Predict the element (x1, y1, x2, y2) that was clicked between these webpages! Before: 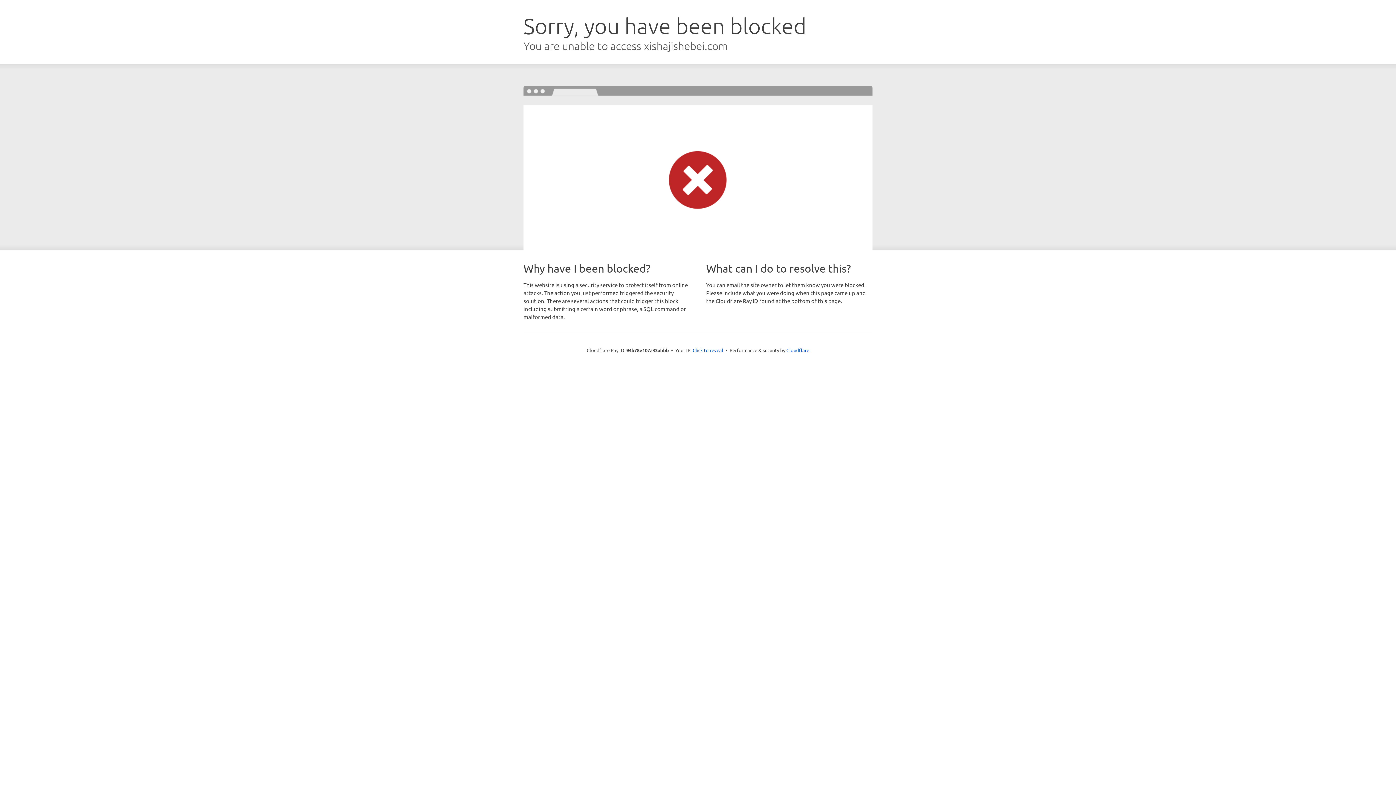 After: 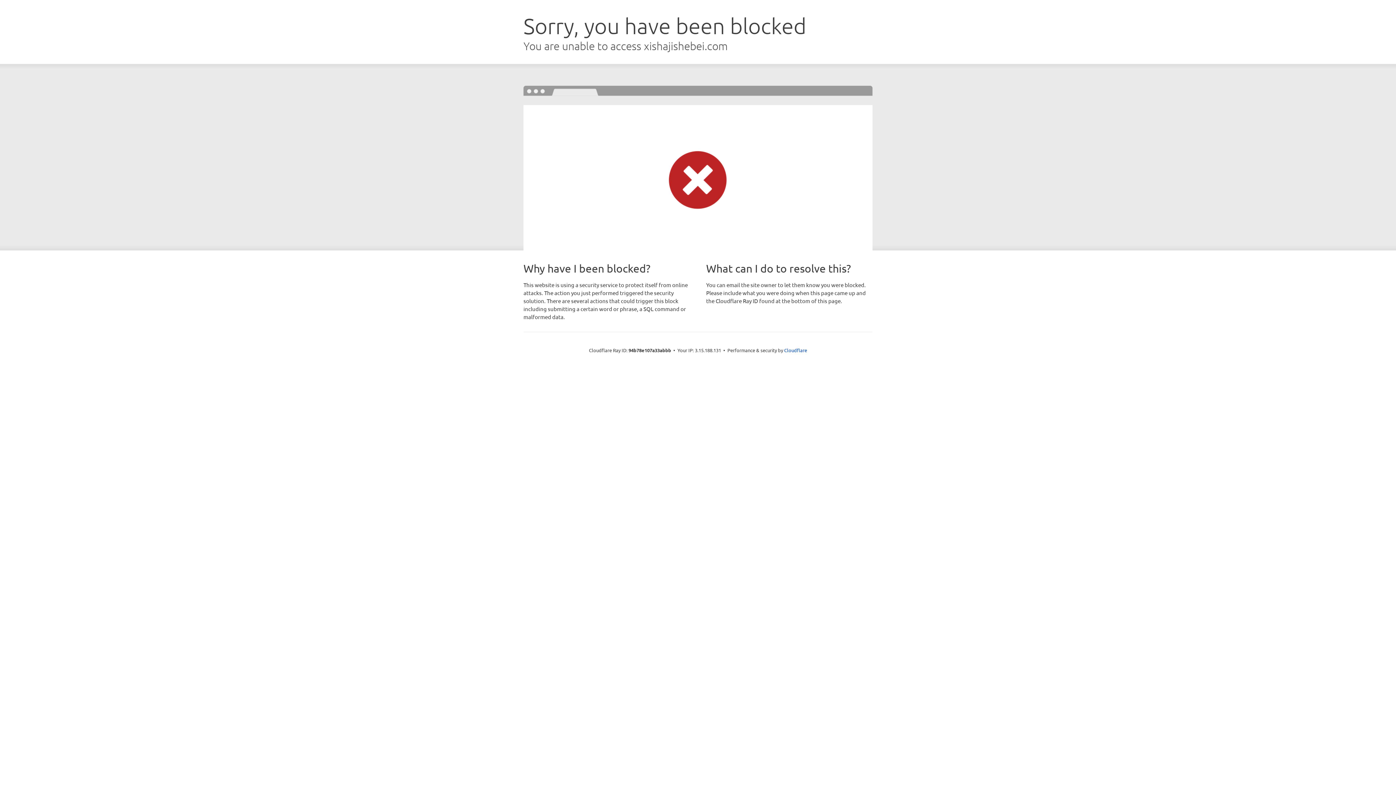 Action: label: Click to reveal bbox: (692, 346, 723, 353)